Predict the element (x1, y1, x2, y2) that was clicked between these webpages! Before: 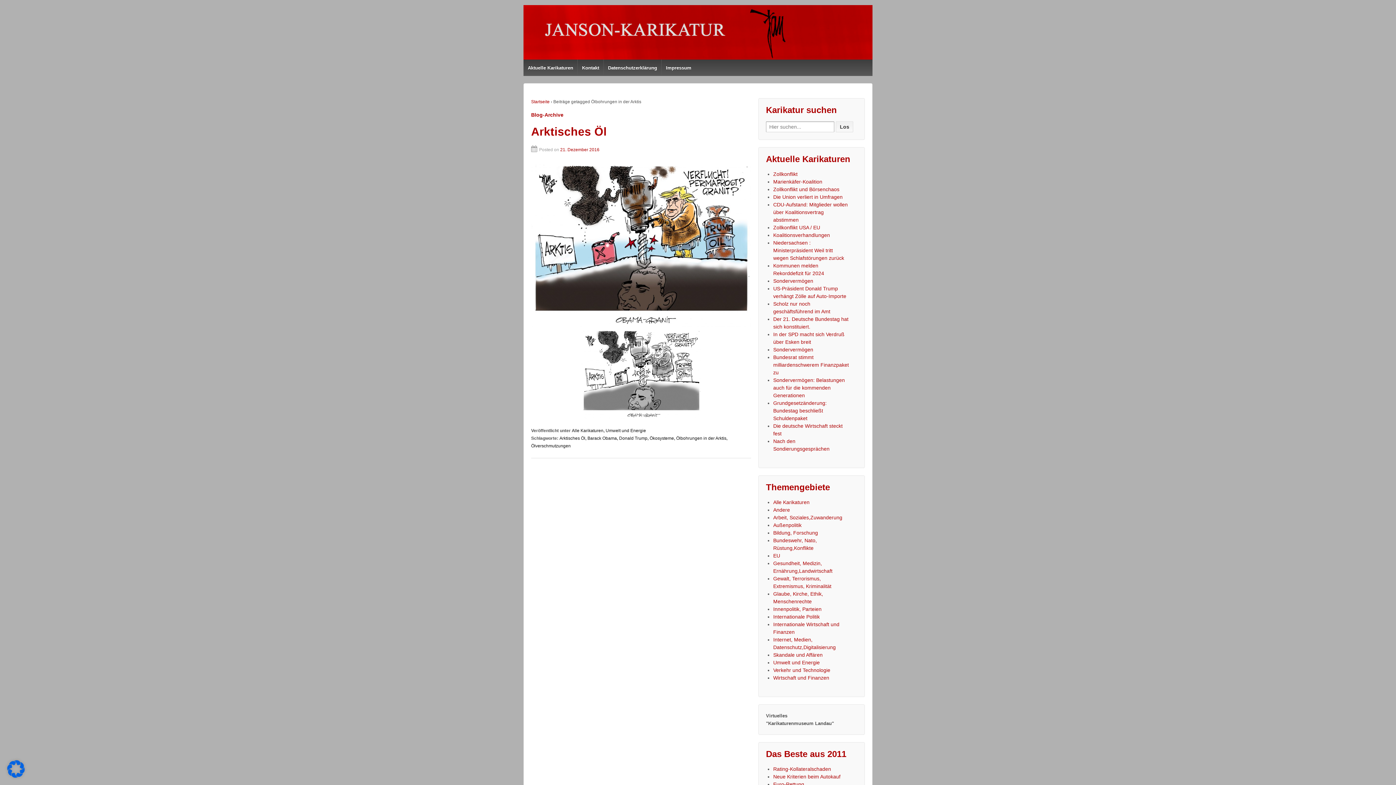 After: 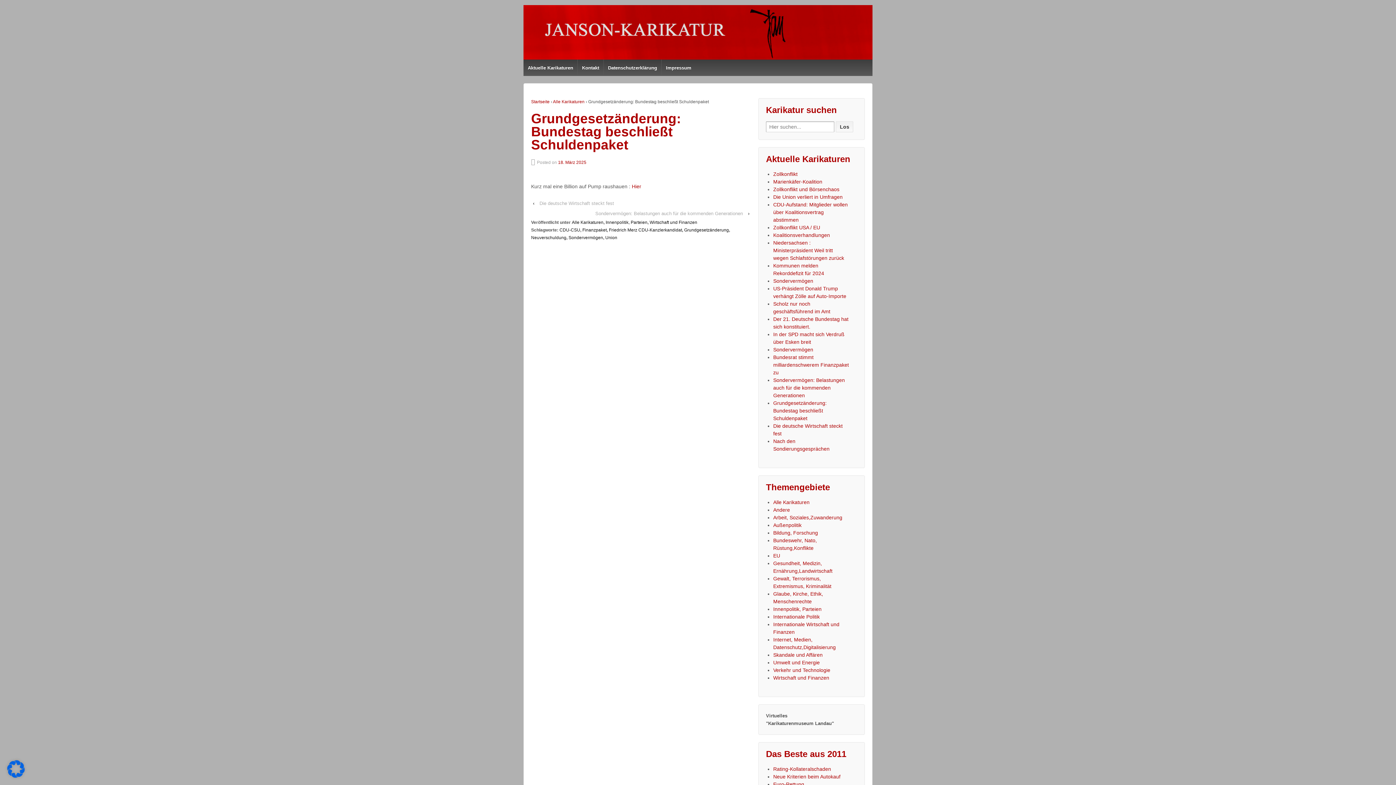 Action: label: Grundgesetzänderung: Bundestag beschließt Schuldenpaket bbox: (773, 400, 826, 421)